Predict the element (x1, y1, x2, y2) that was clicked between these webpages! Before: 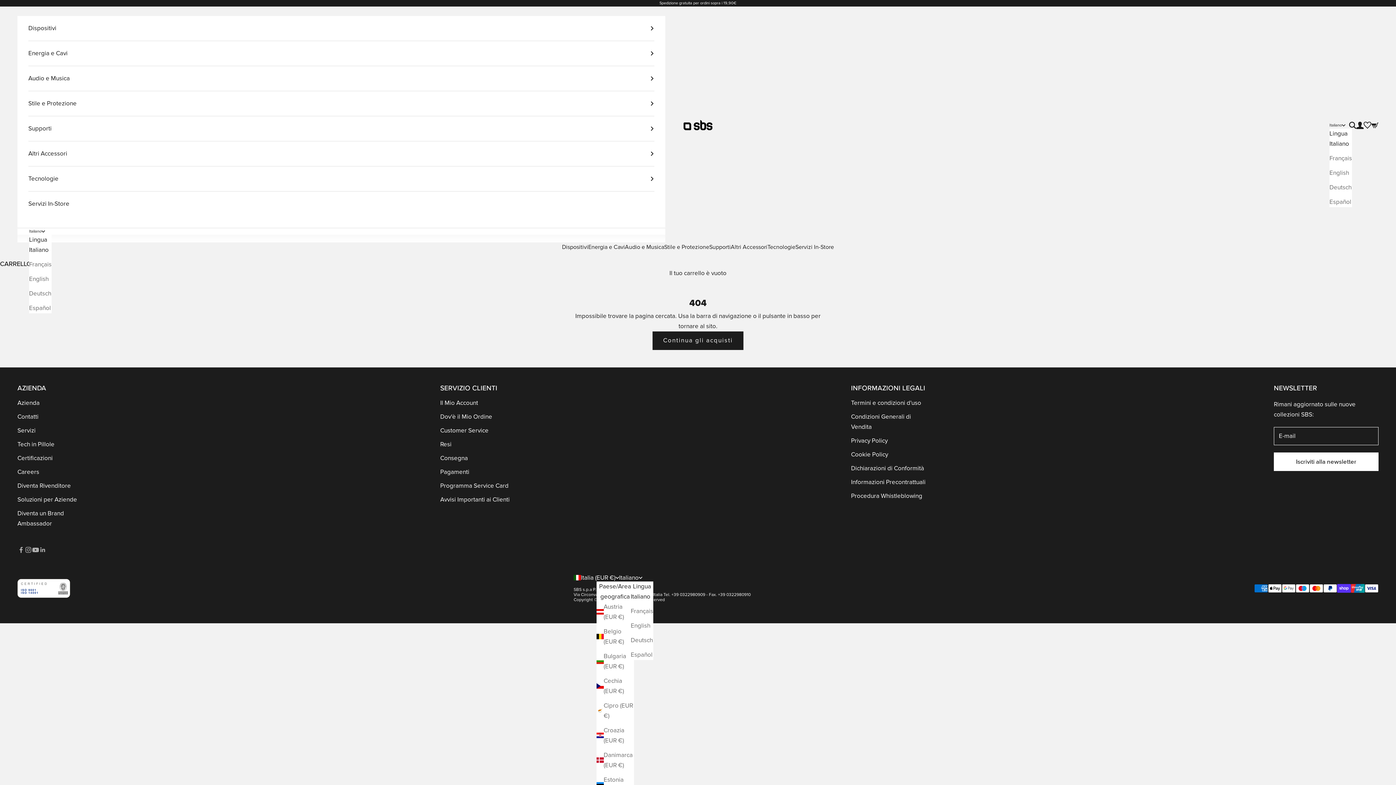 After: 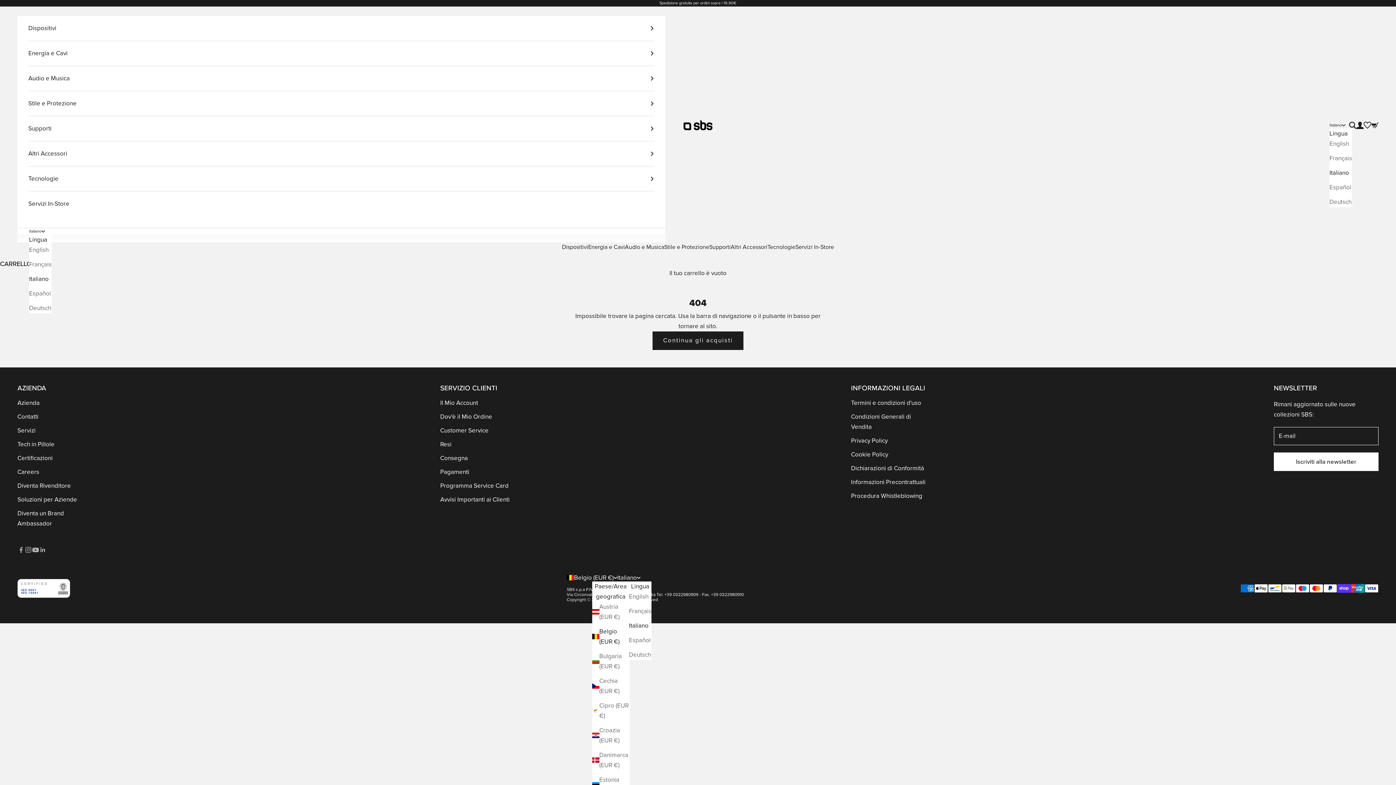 Action: bbox: (596, 626, 634, 647) label: Belgio (EUR €)